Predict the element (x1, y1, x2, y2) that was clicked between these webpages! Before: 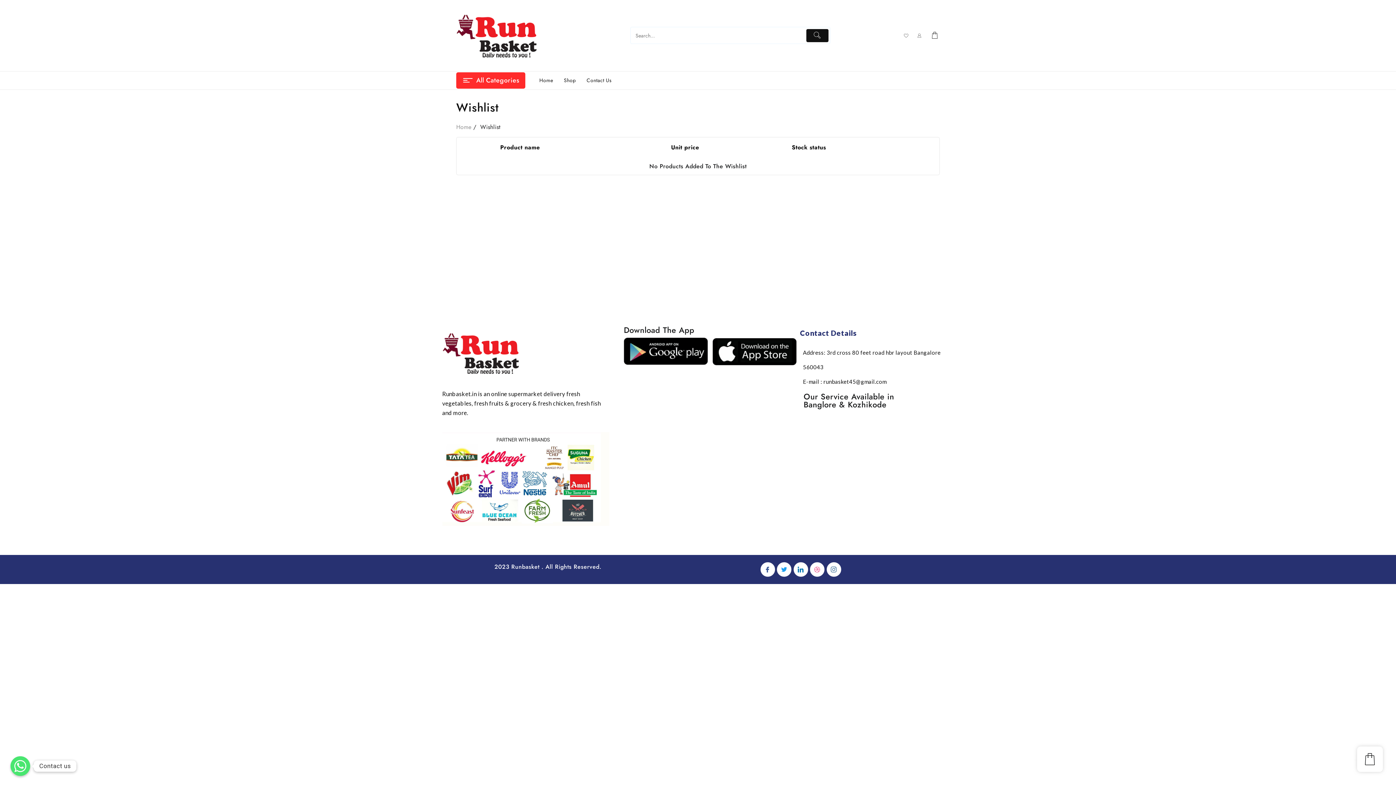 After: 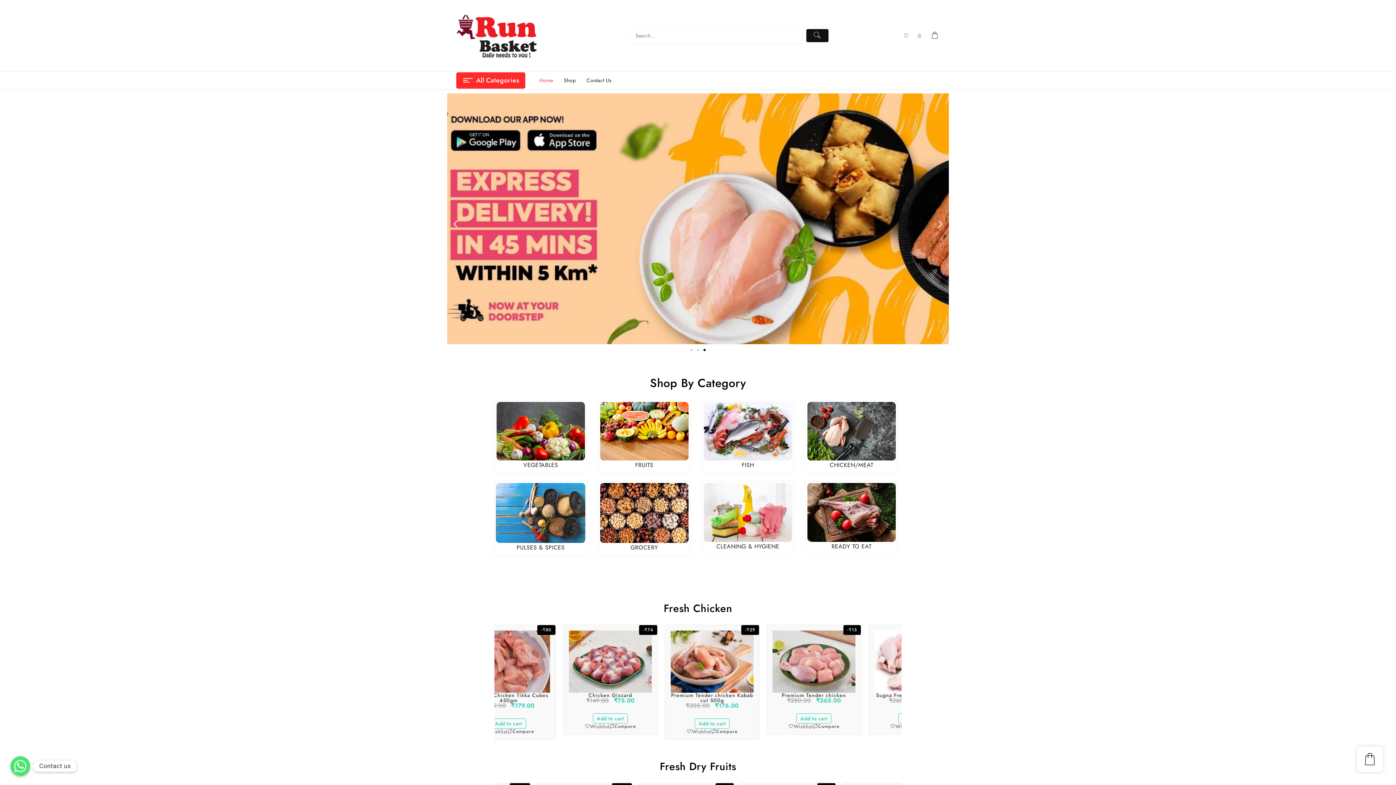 Action: bbox: (456, 10, 538, 60)